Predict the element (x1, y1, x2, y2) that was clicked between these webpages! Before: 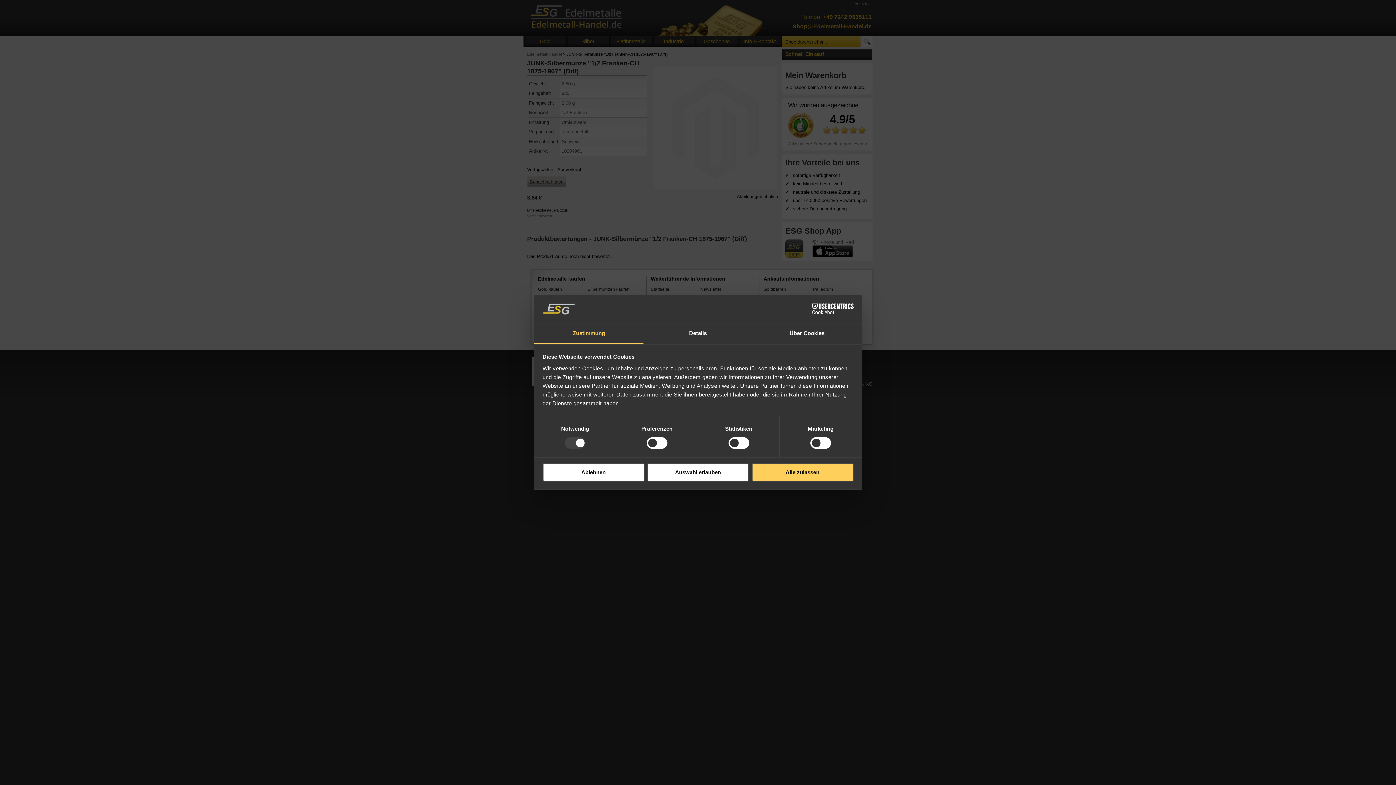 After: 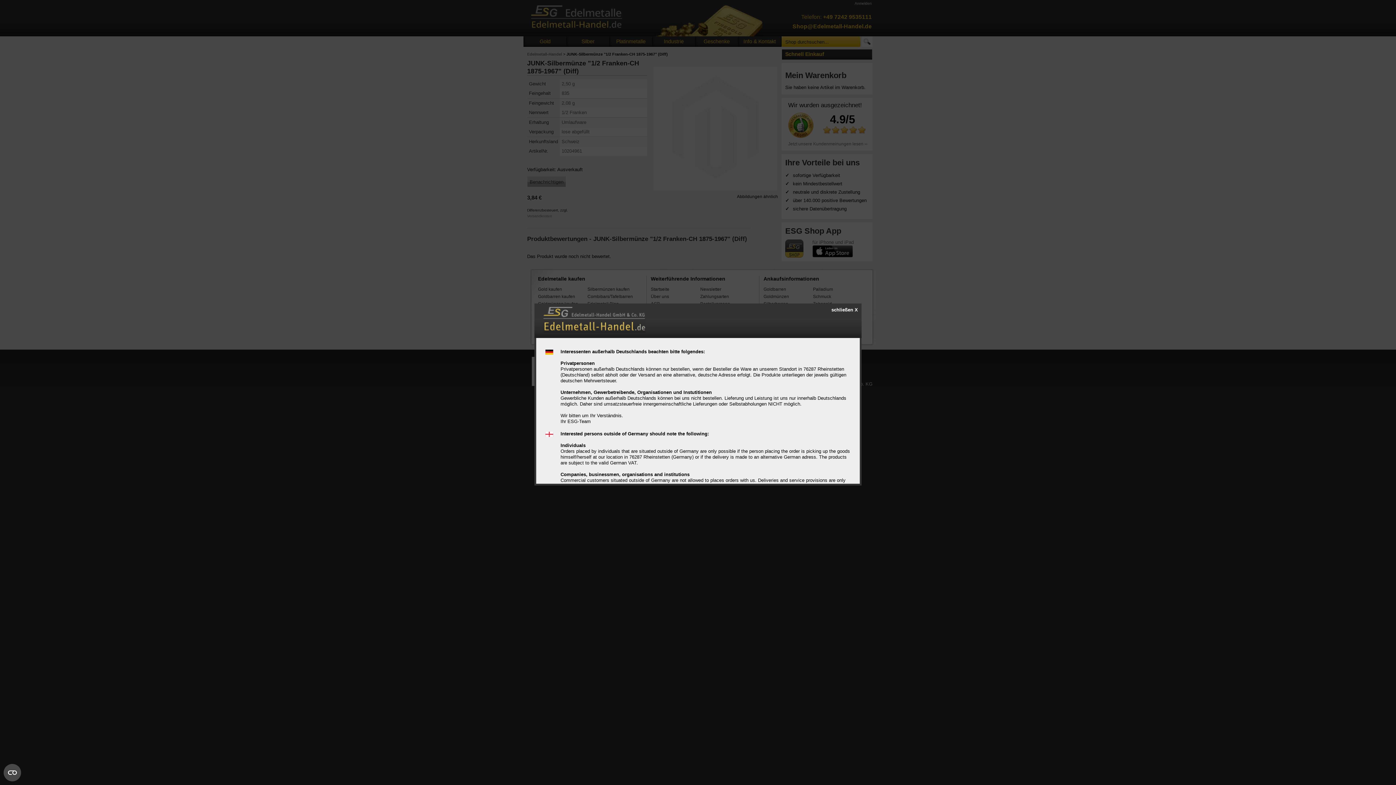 Action: label: Auswahl erlauben bbox: (647, 463, 749, 481)